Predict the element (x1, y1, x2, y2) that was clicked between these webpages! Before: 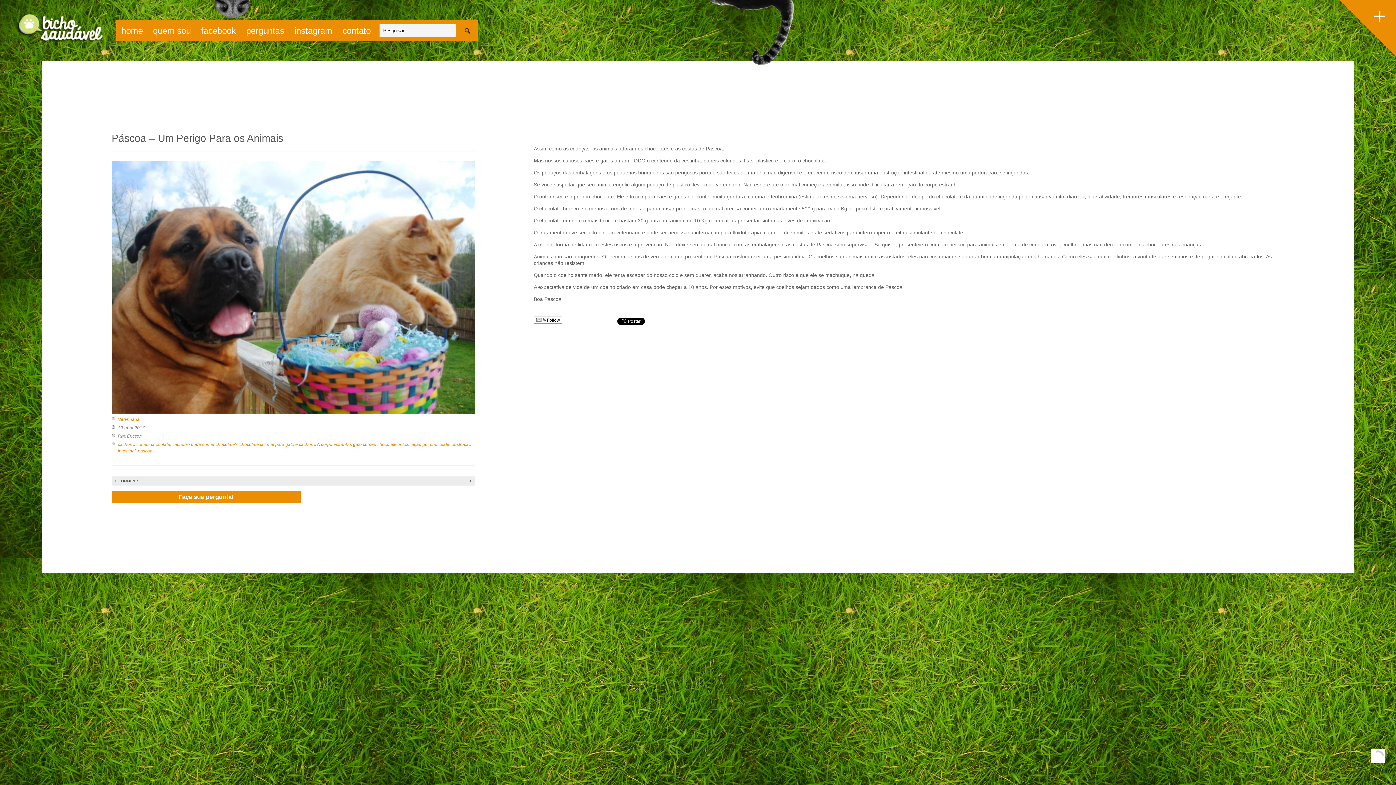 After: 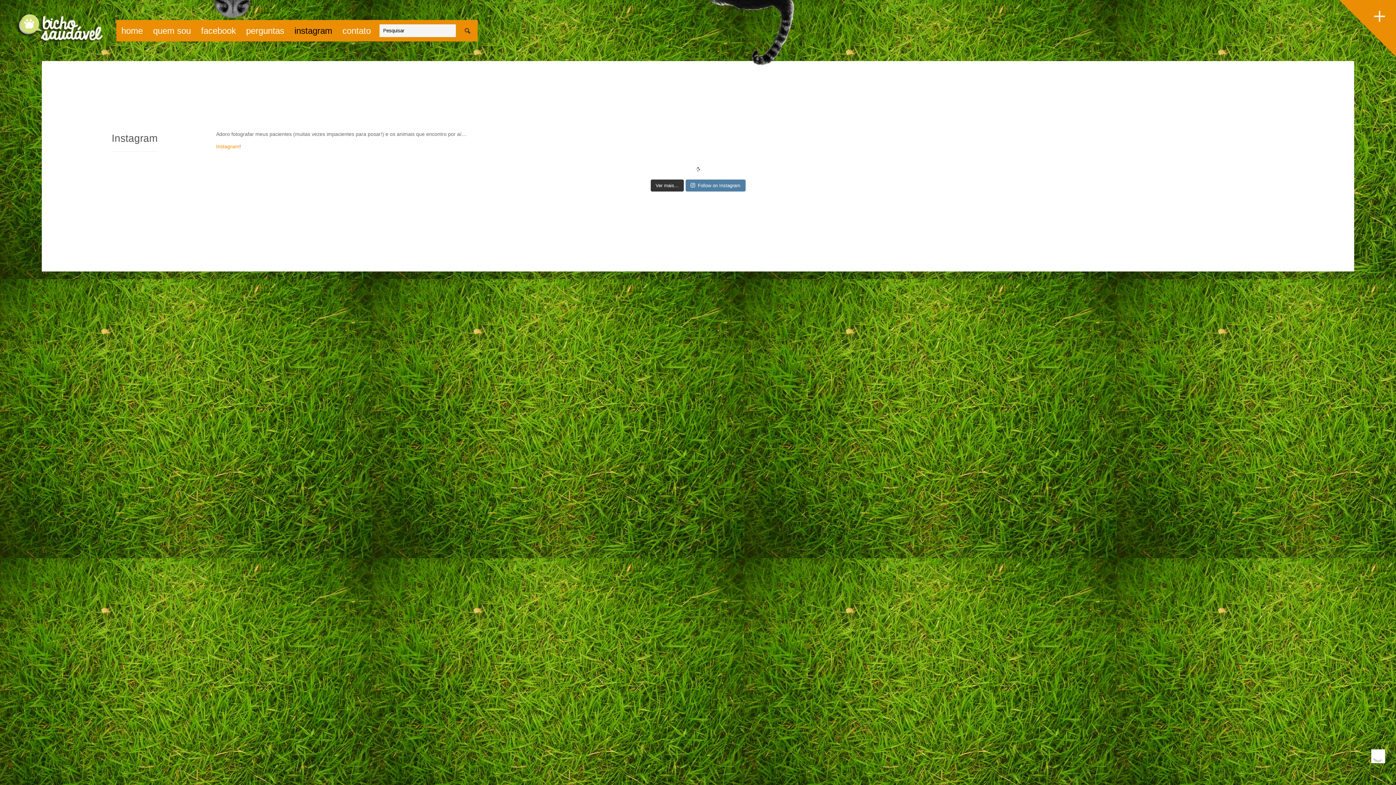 Action: label: instagram bbox: (289, 20, 337, 41)